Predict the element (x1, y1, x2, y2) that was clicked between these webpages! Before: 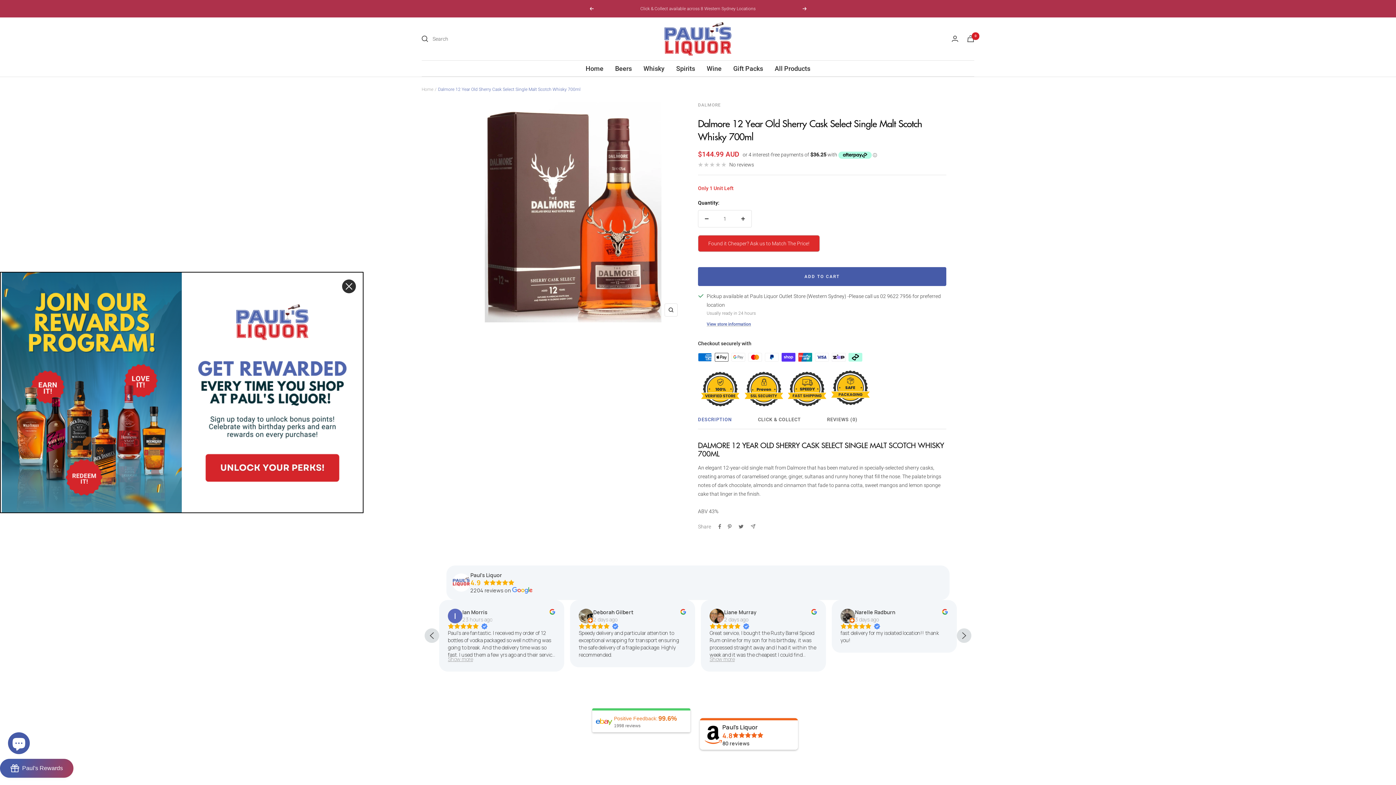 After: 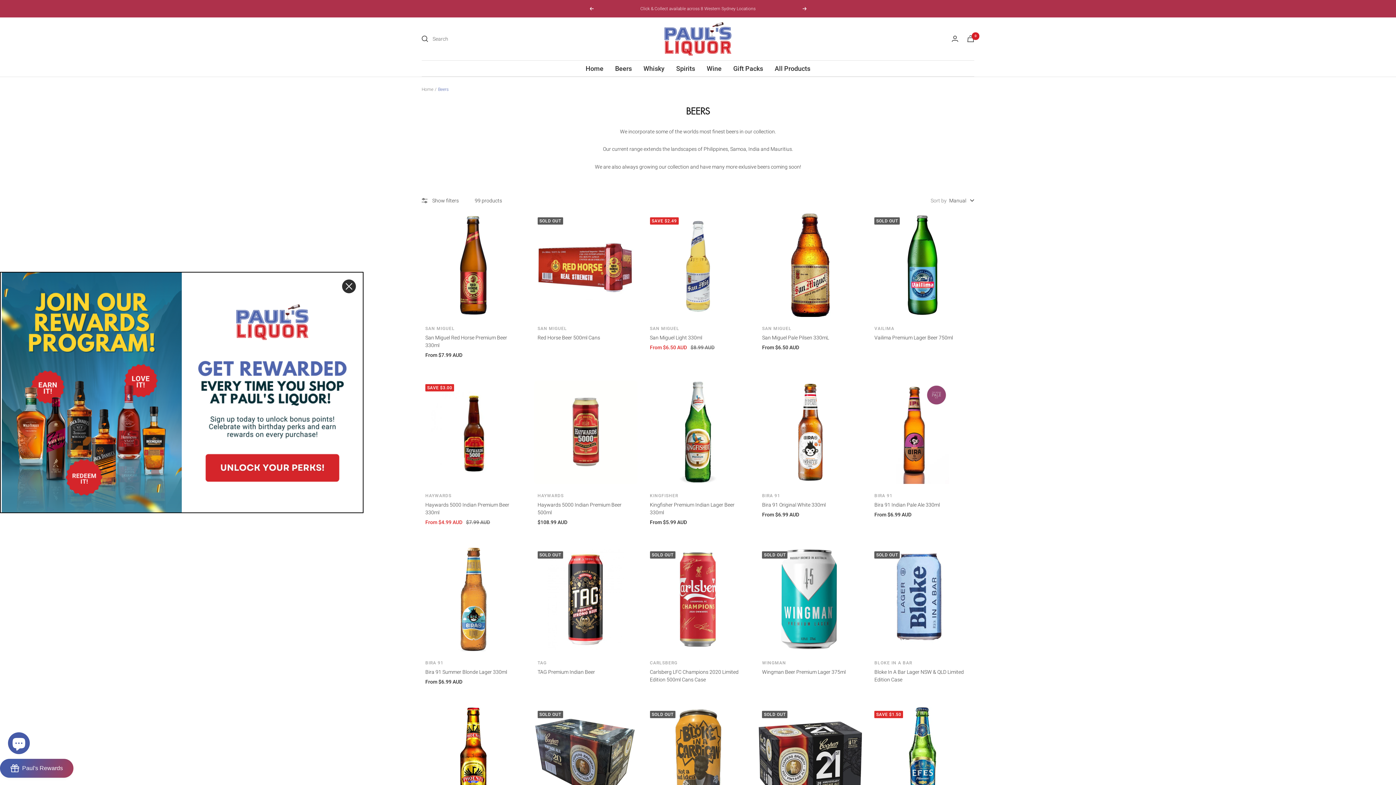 Action: label: Beers bbox: (615, 60, 632, 76)